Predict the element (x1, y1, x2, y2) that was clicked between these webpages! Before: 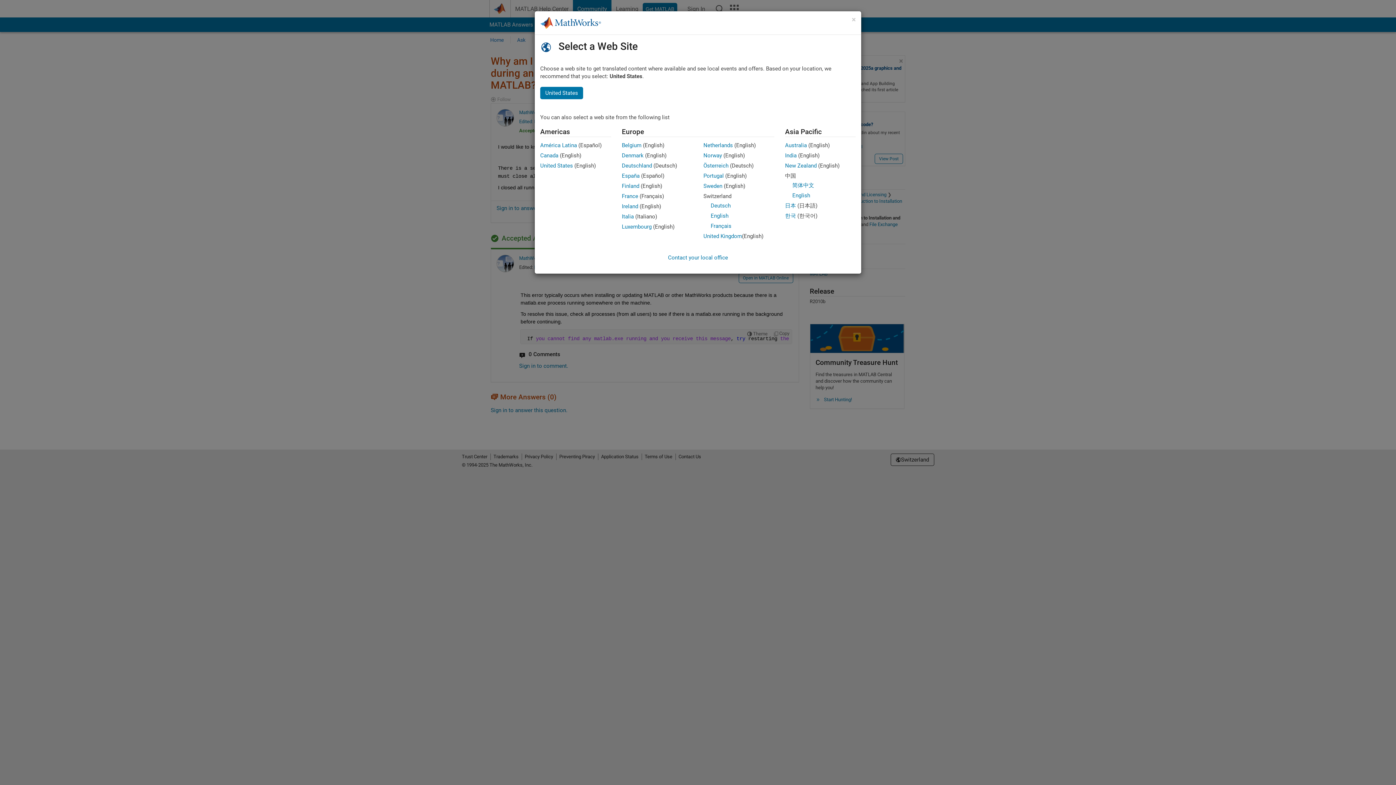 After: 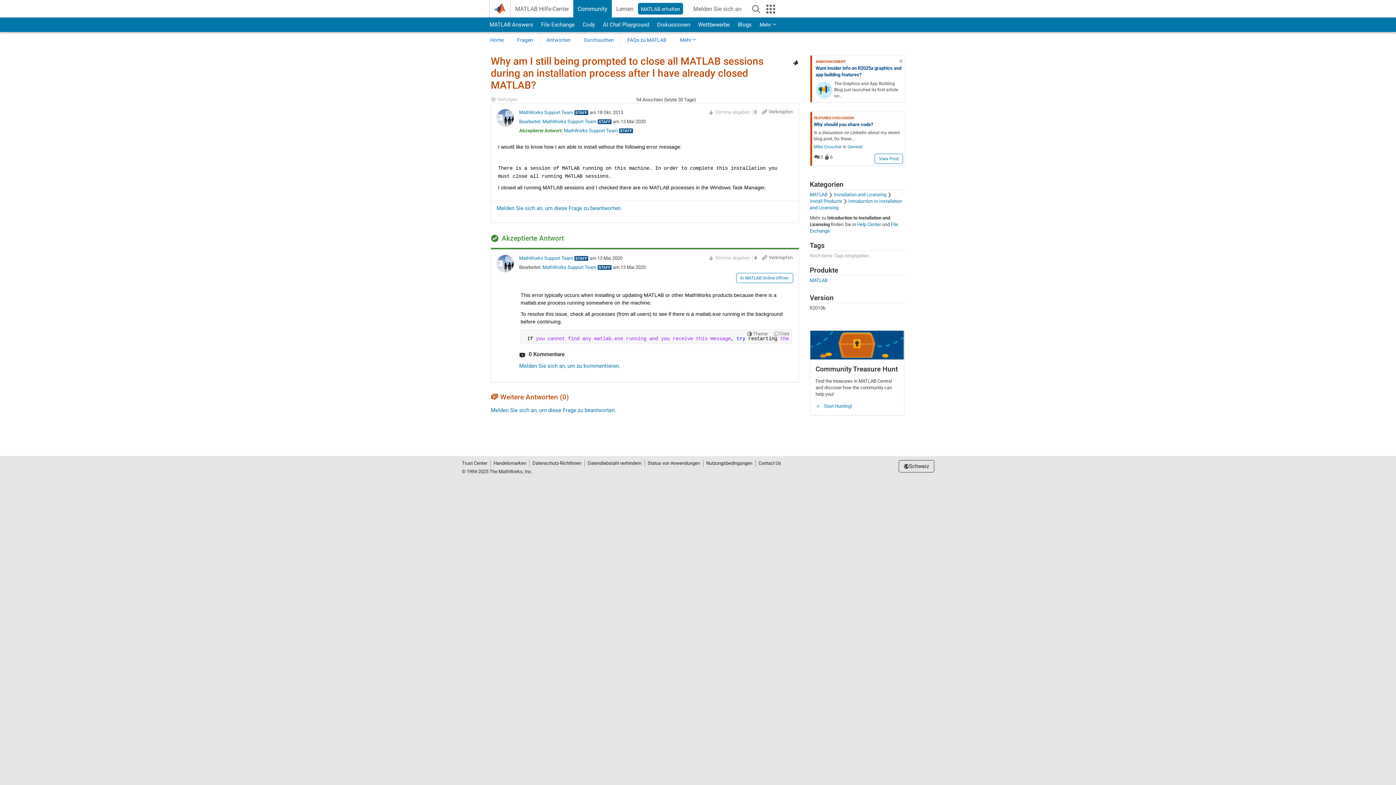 Action: label: Deutsch bbox: (710, 202, 730, 209)